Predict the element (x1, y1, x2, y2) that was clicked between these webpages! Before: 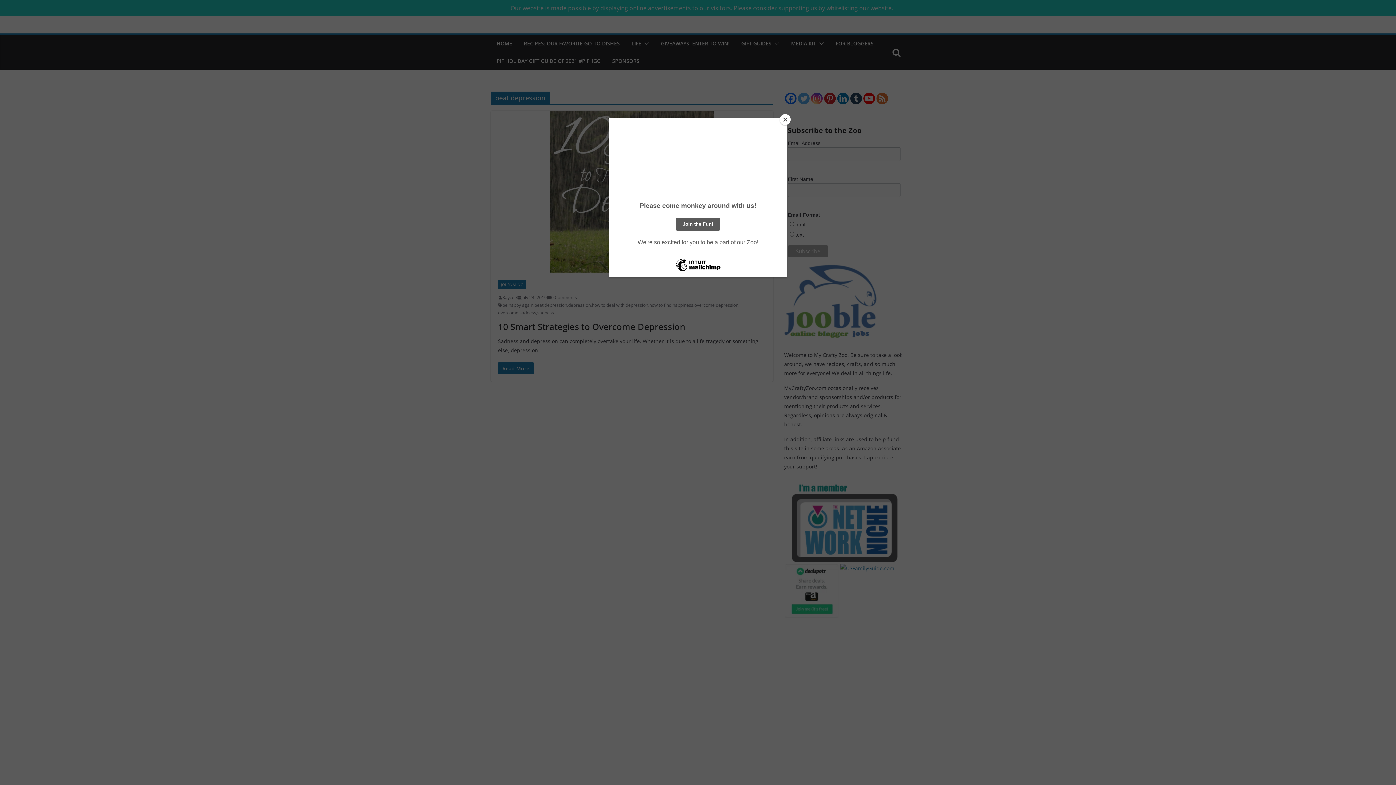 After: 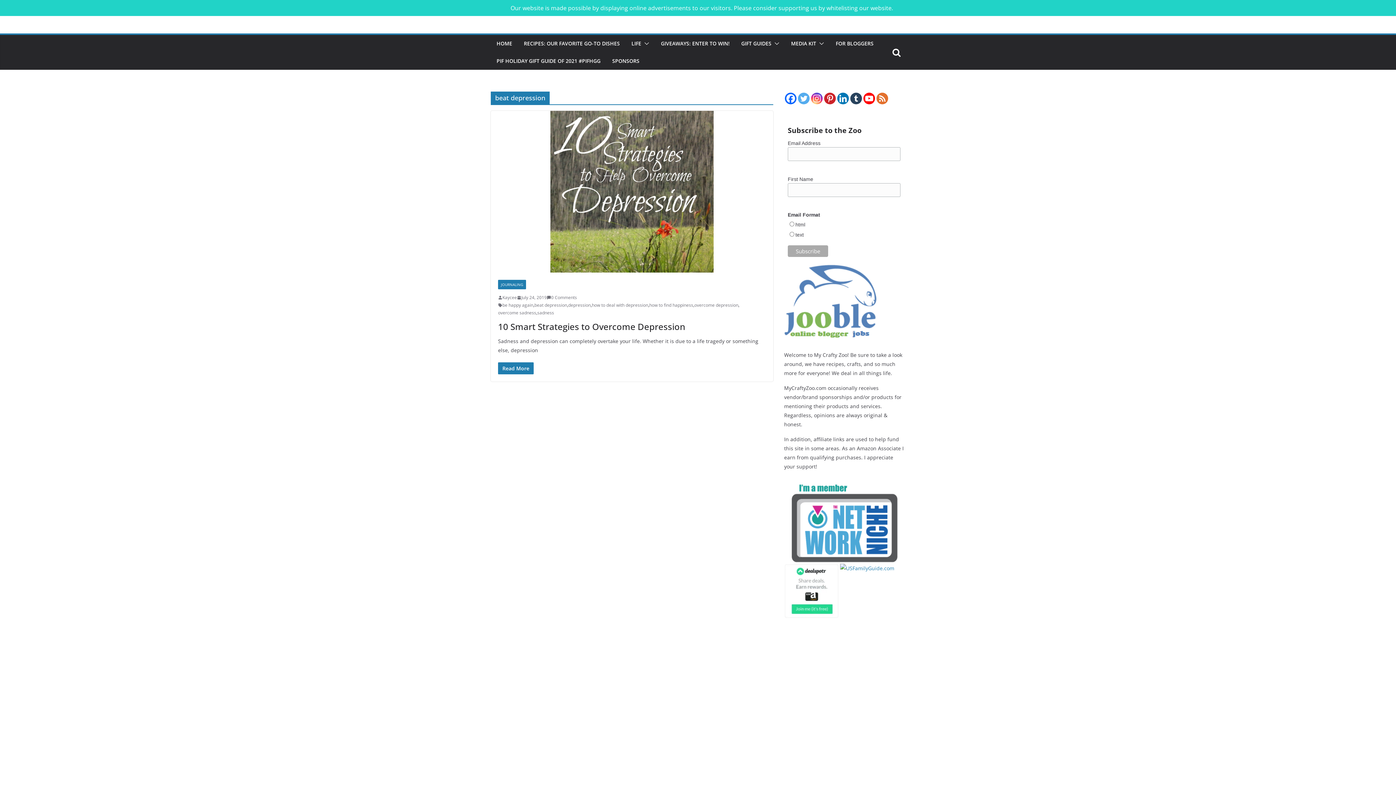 Action: label: Close bbox: (780, 114, 790, 125)